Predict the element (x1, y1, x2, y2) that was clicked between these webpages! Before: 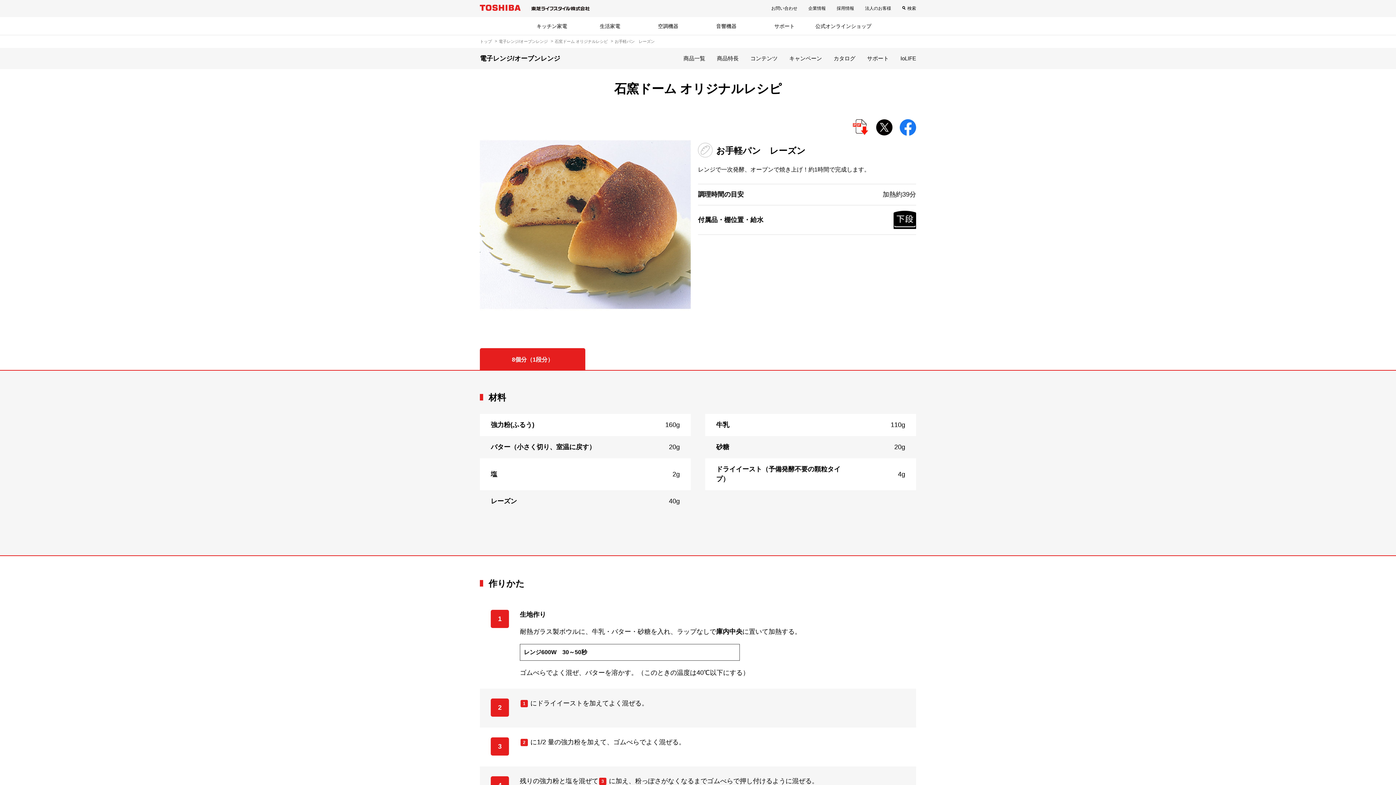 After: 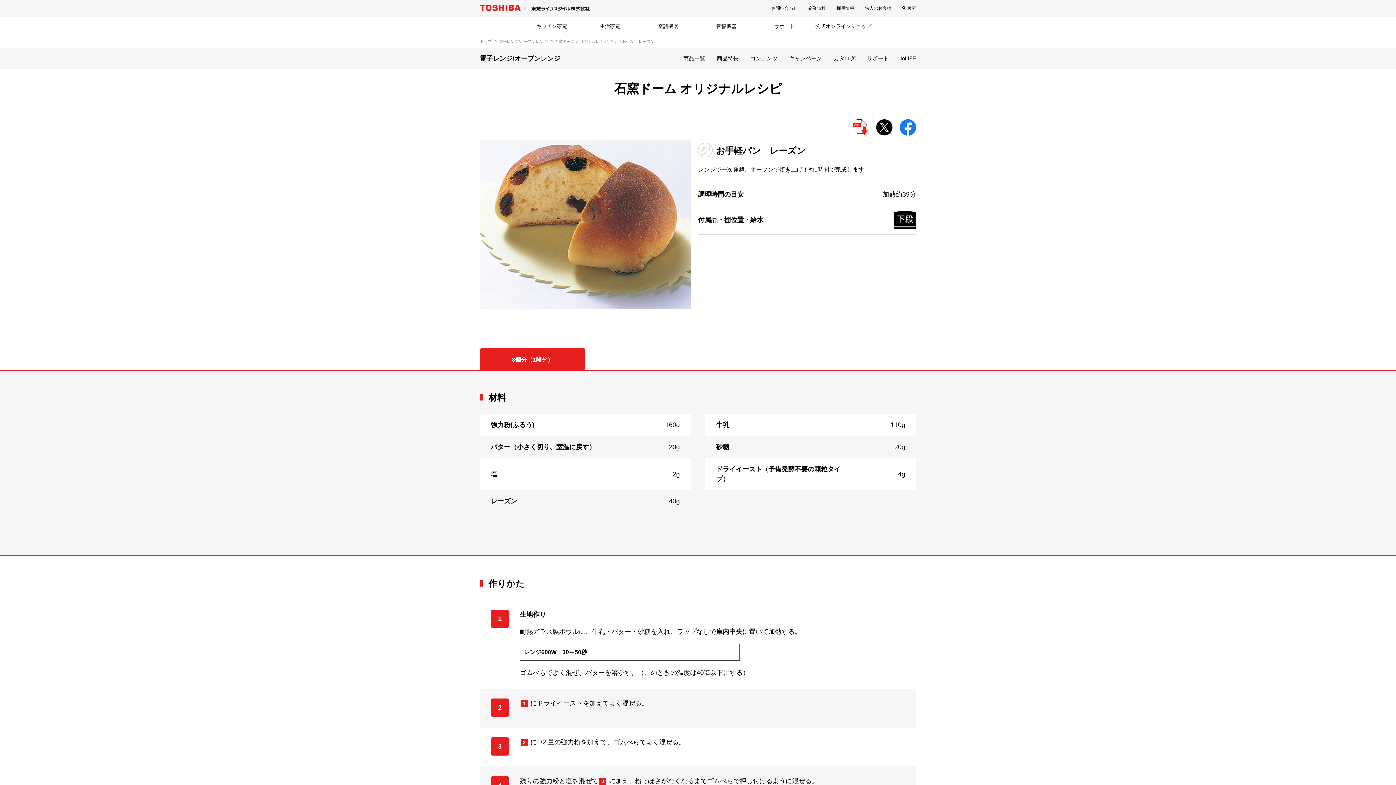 Action: bbox: (876, 127, 892, 133)